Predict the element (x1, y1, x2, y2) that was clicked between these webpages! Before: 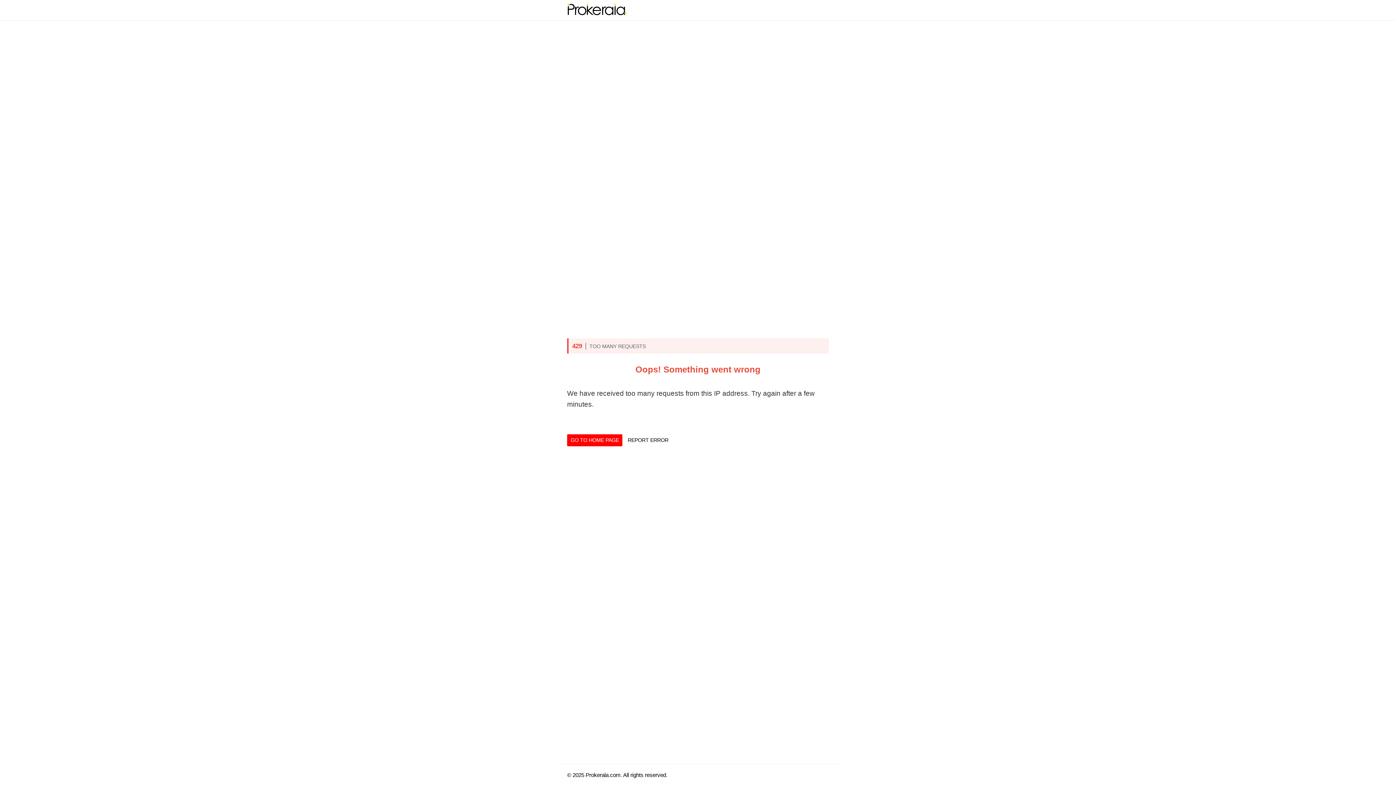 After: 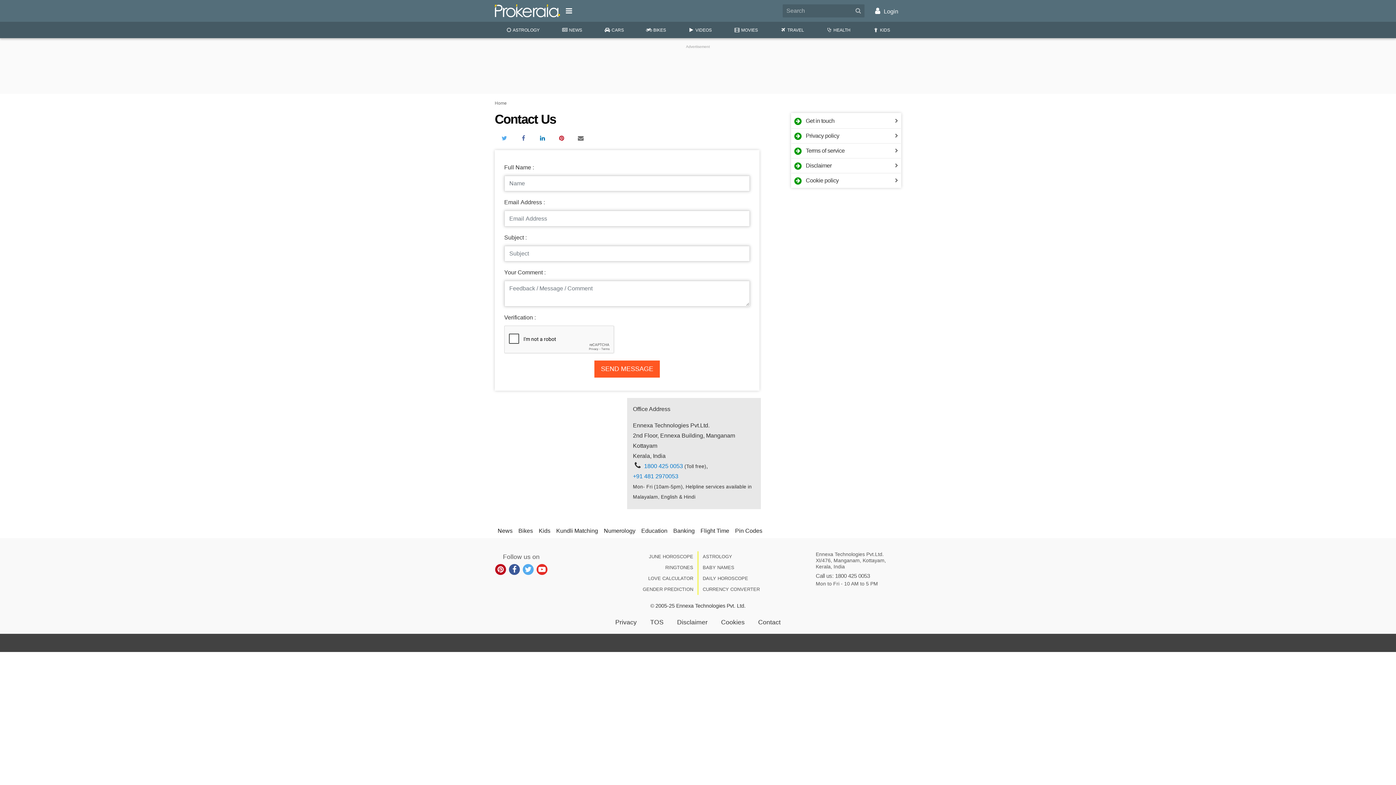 Action: label: REPORT ERROR bbox: (624, 434, 672, 446)